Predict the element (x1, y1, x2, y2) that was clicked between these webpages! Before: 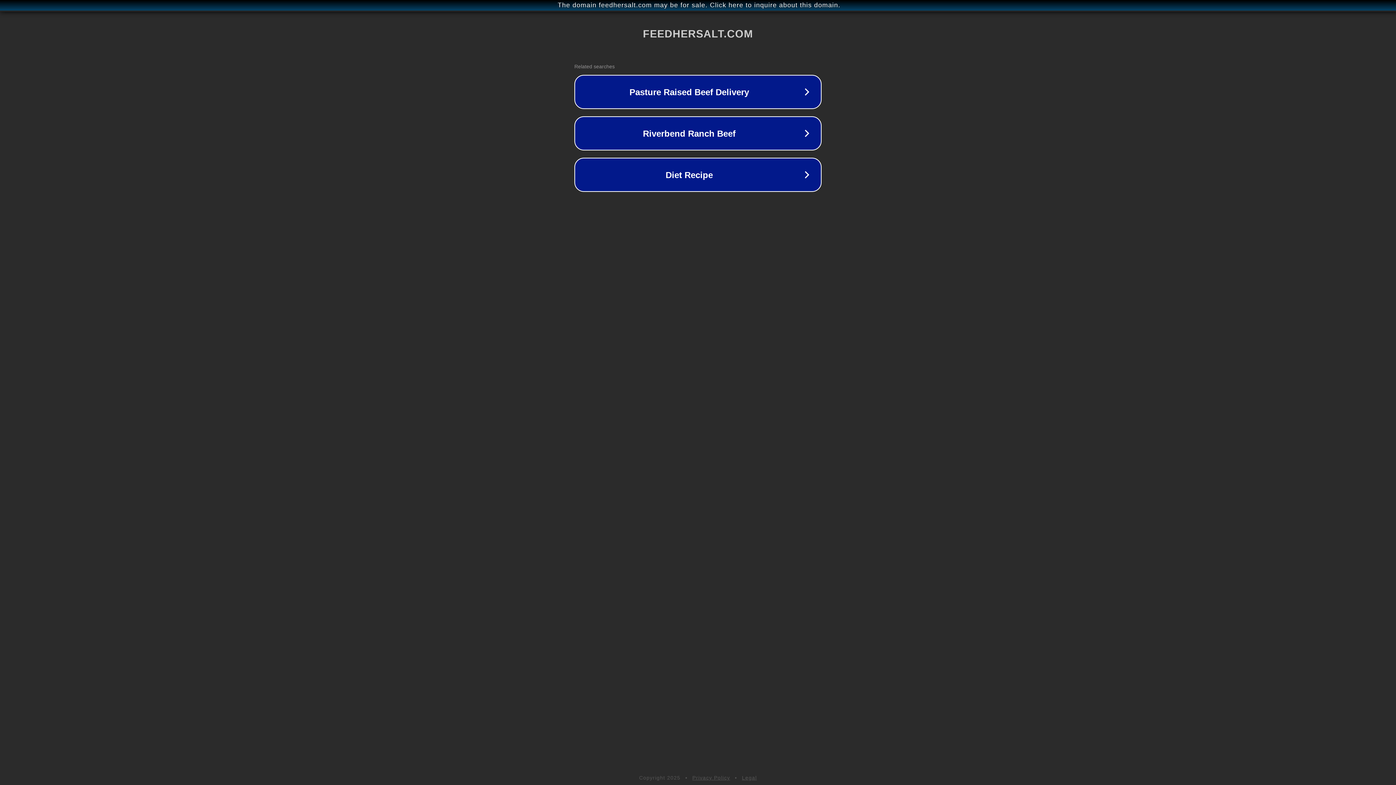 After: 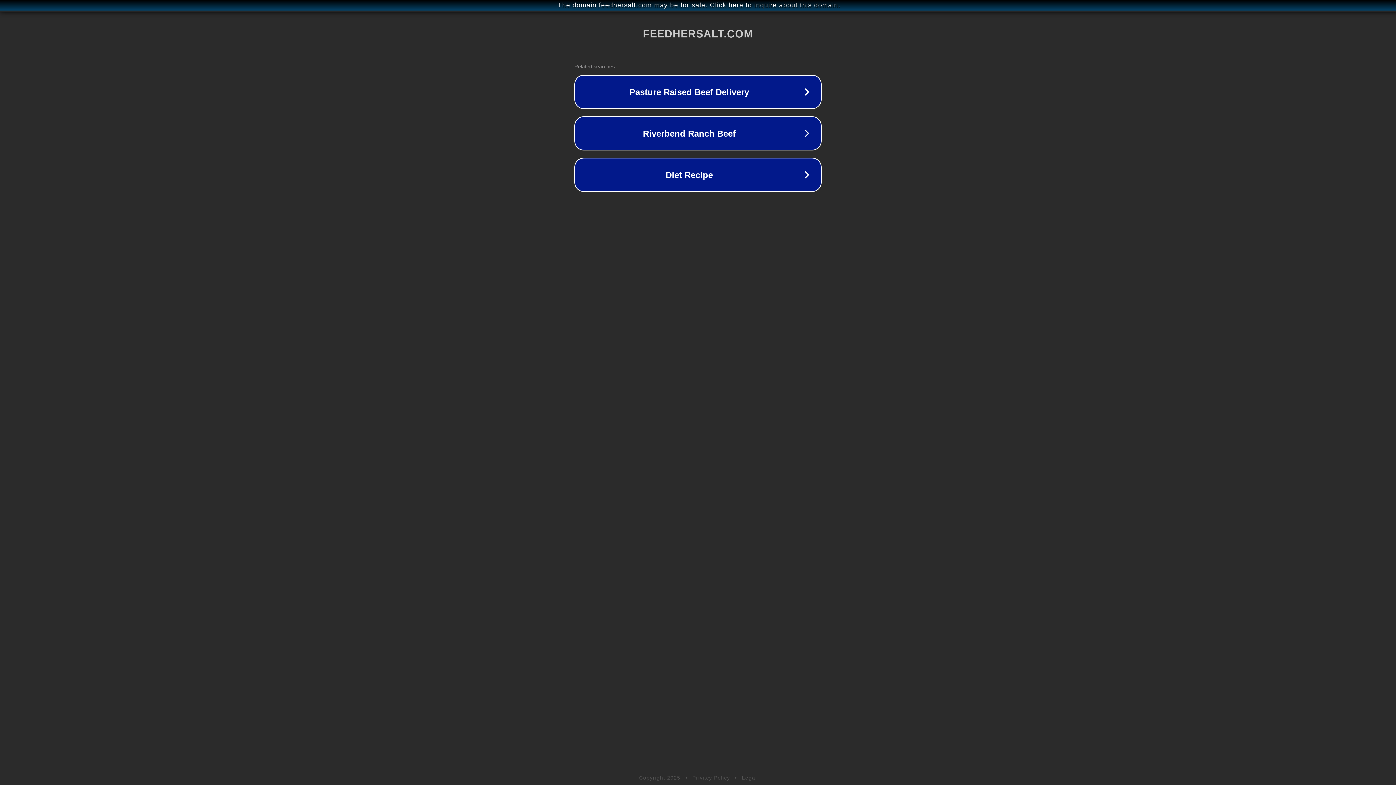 Action: bbox: (742, 775, 757, 781) label: Legal